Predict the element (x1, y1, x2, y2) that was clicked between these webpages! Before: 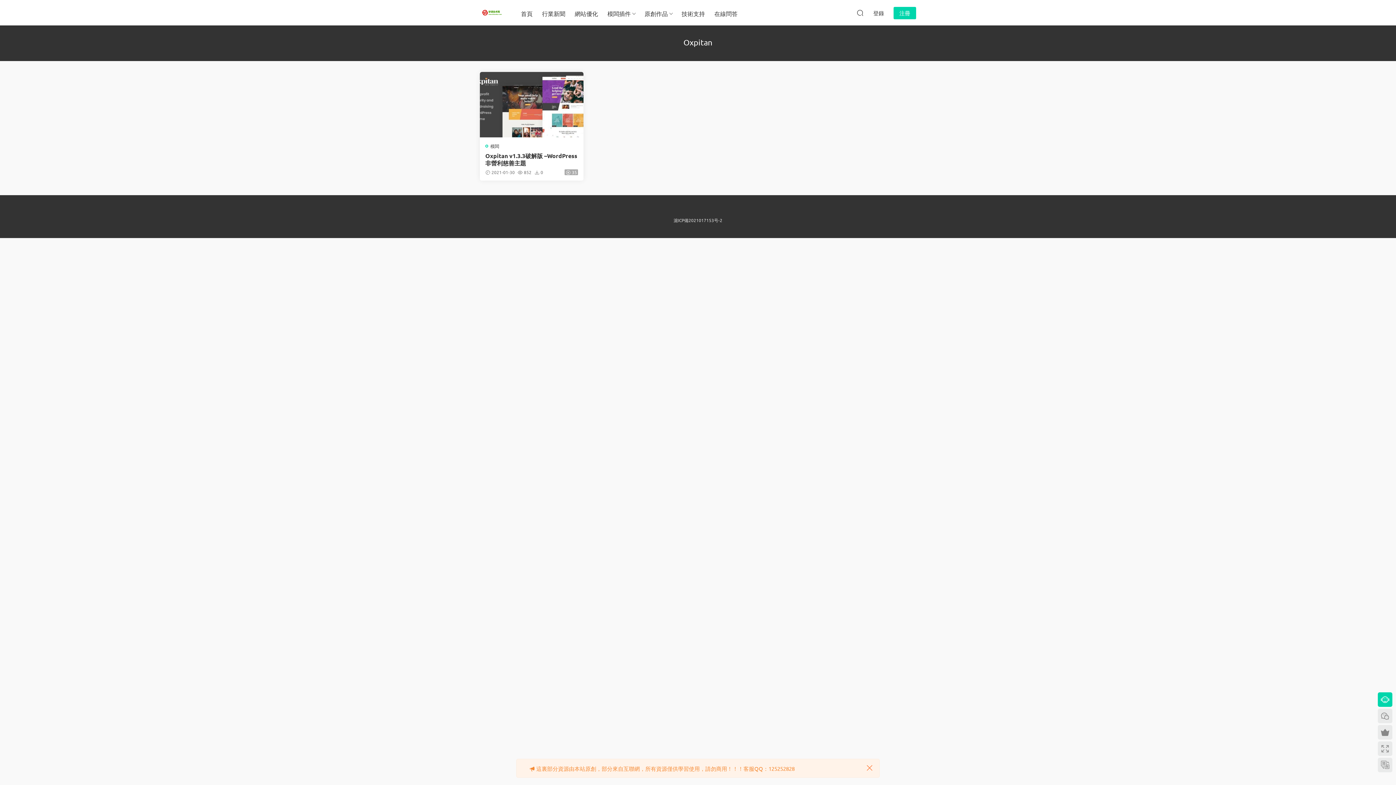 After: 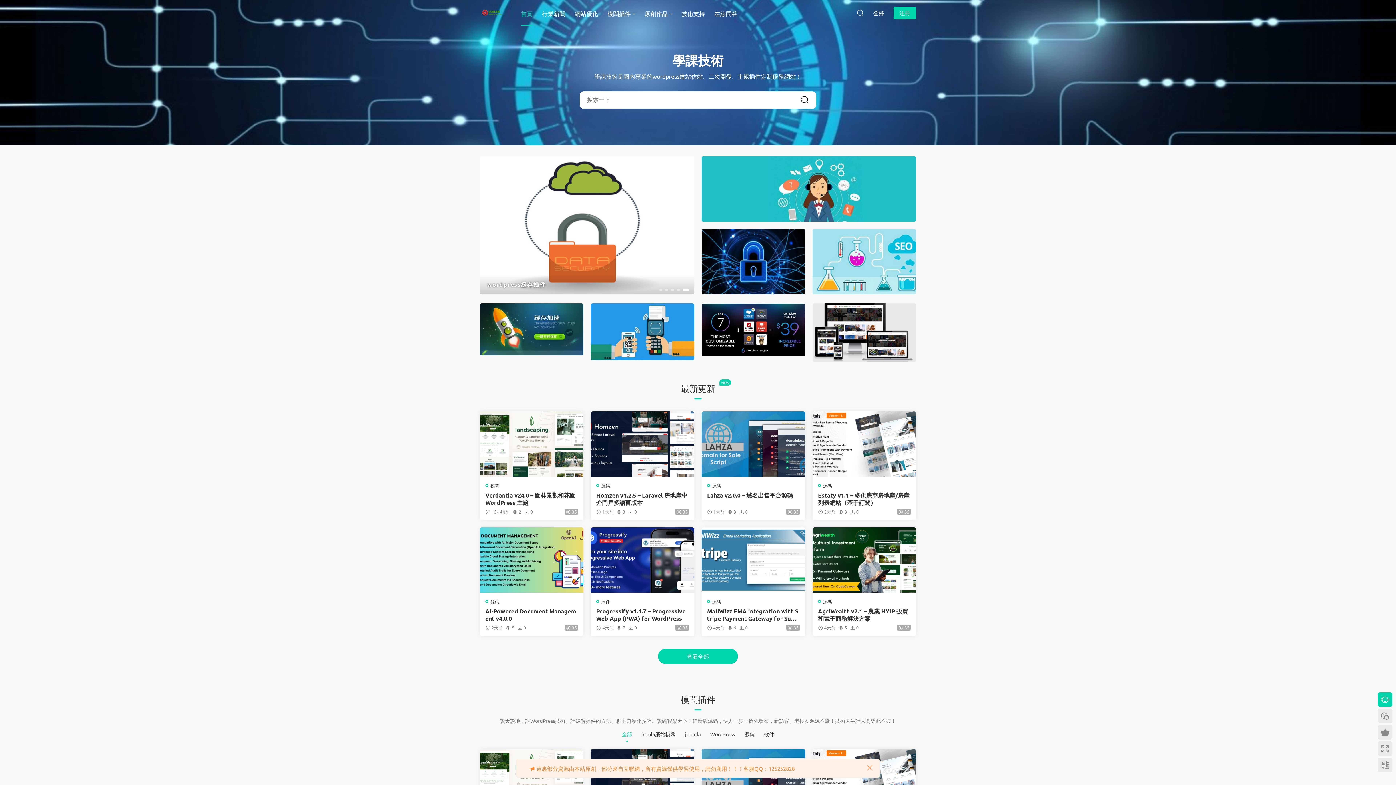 Action: label: 首頁 bbox: (516, 0, 537, 26)